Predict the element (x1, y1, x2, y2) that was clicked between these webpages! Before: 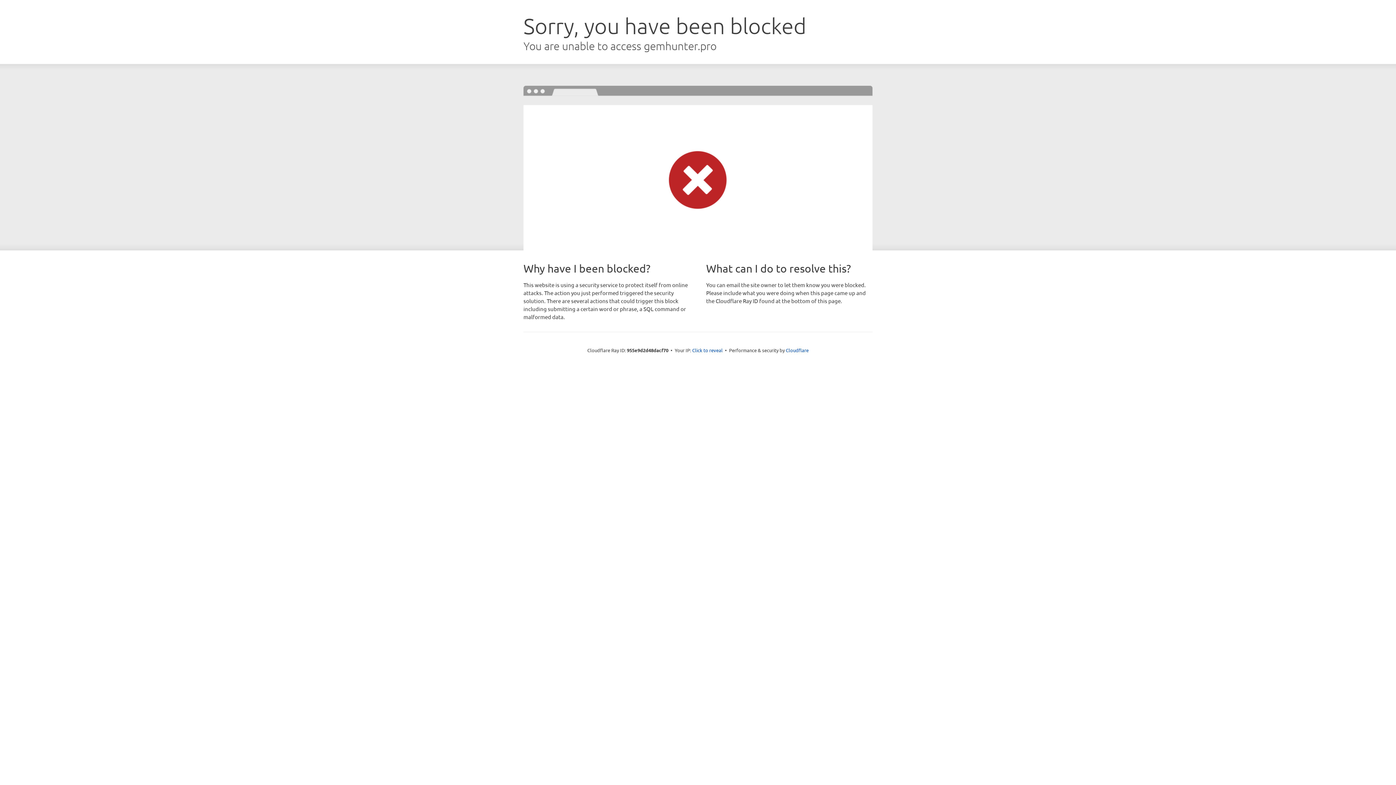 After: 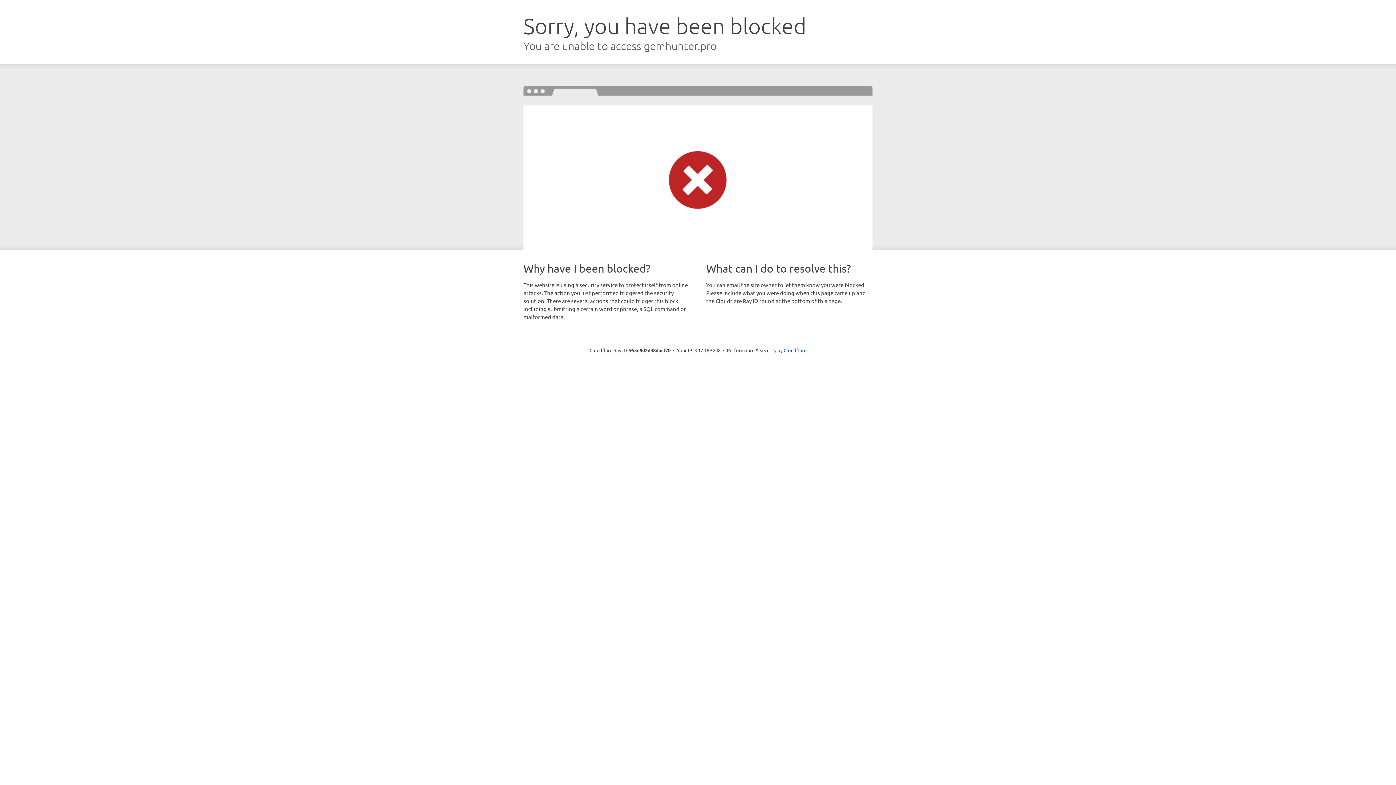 Action: label: Click to reveal bbox: (692, 346, 722, 353)